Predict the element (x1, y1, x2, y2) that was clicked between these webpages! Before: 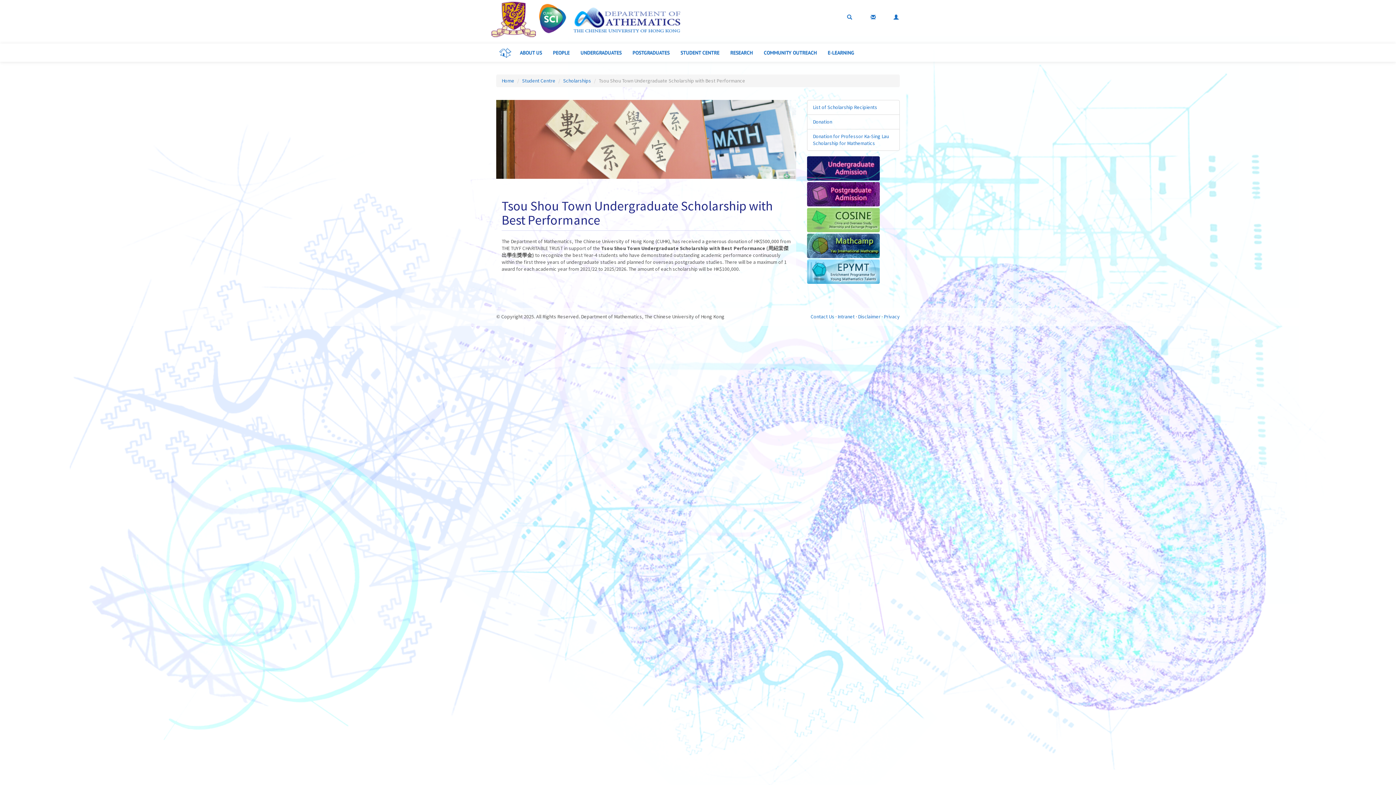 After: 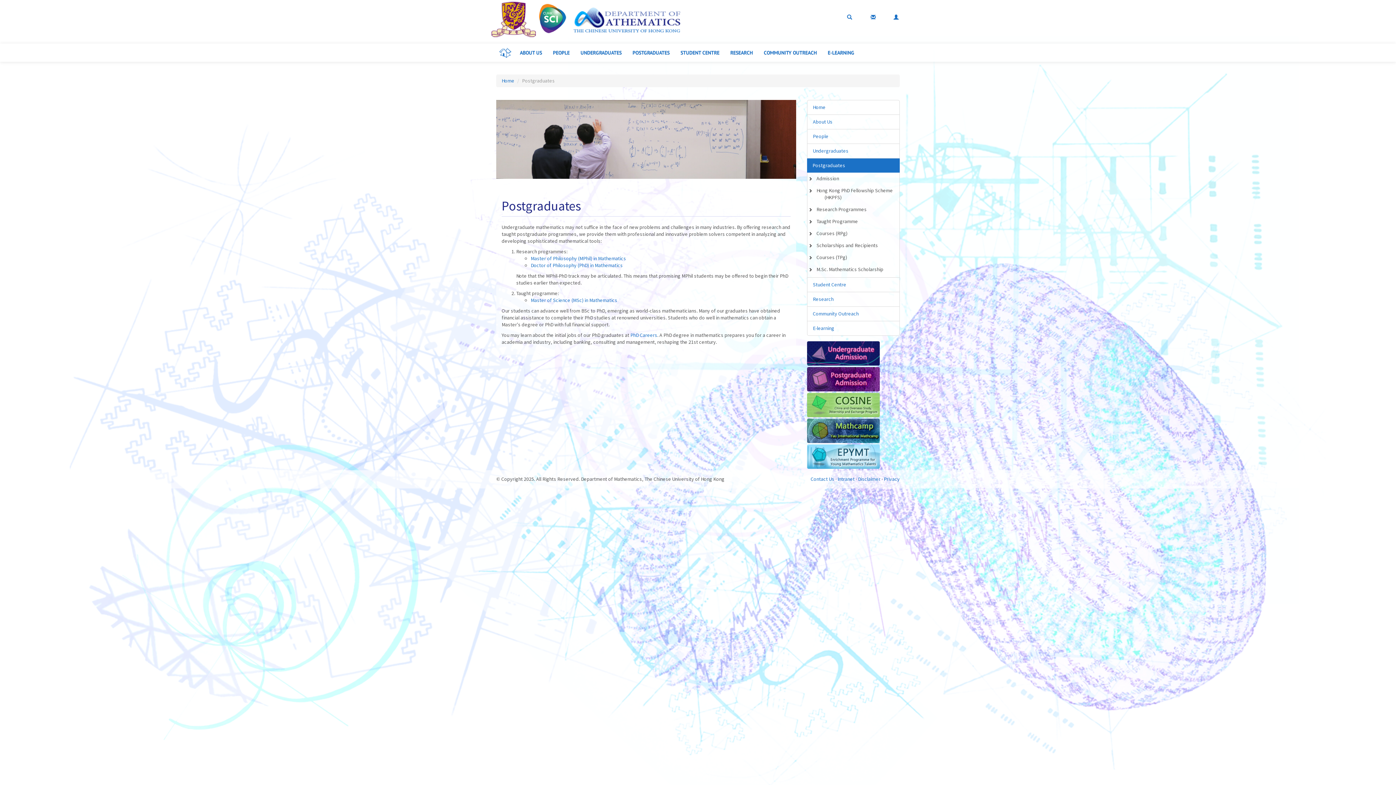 Action: bbox: (627, 43, 675, 61) label: POSTGRADUATES